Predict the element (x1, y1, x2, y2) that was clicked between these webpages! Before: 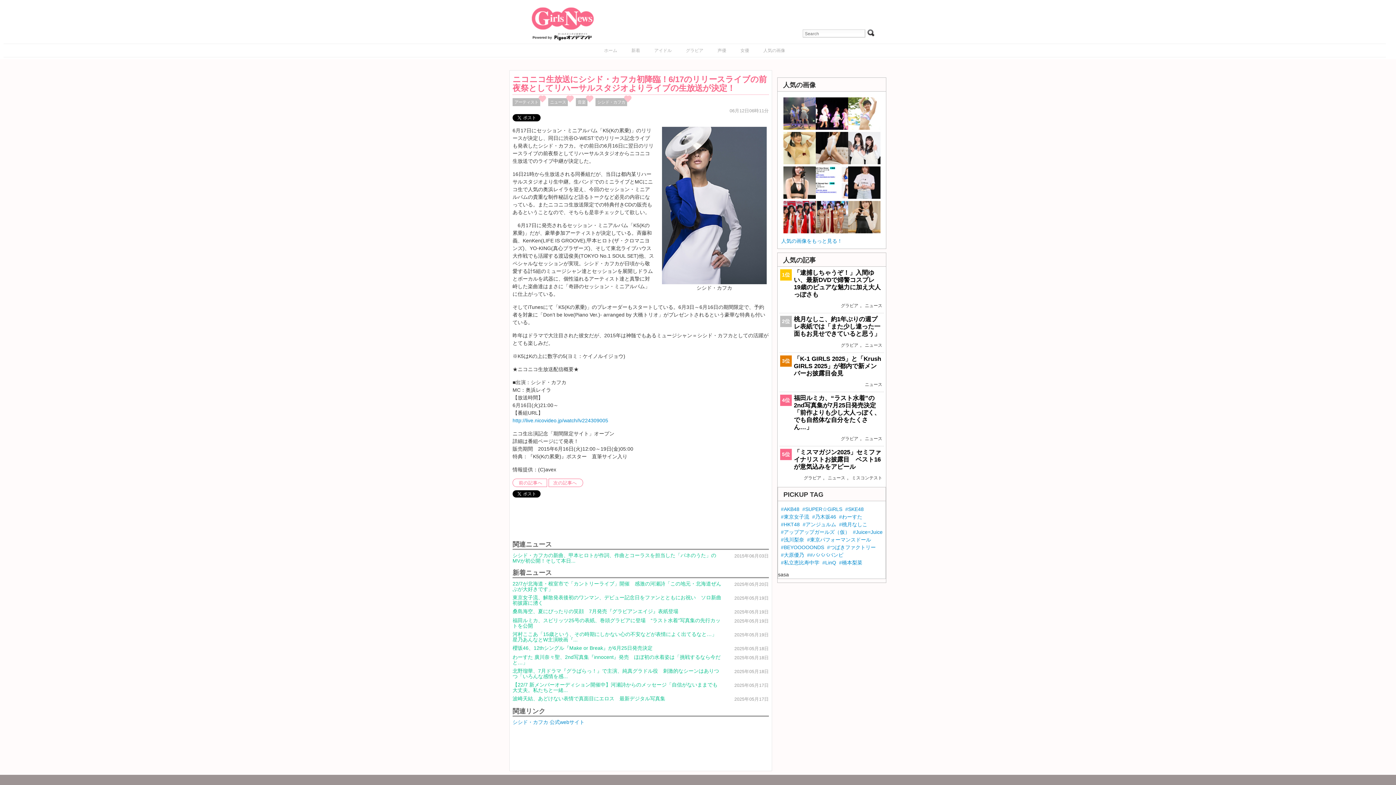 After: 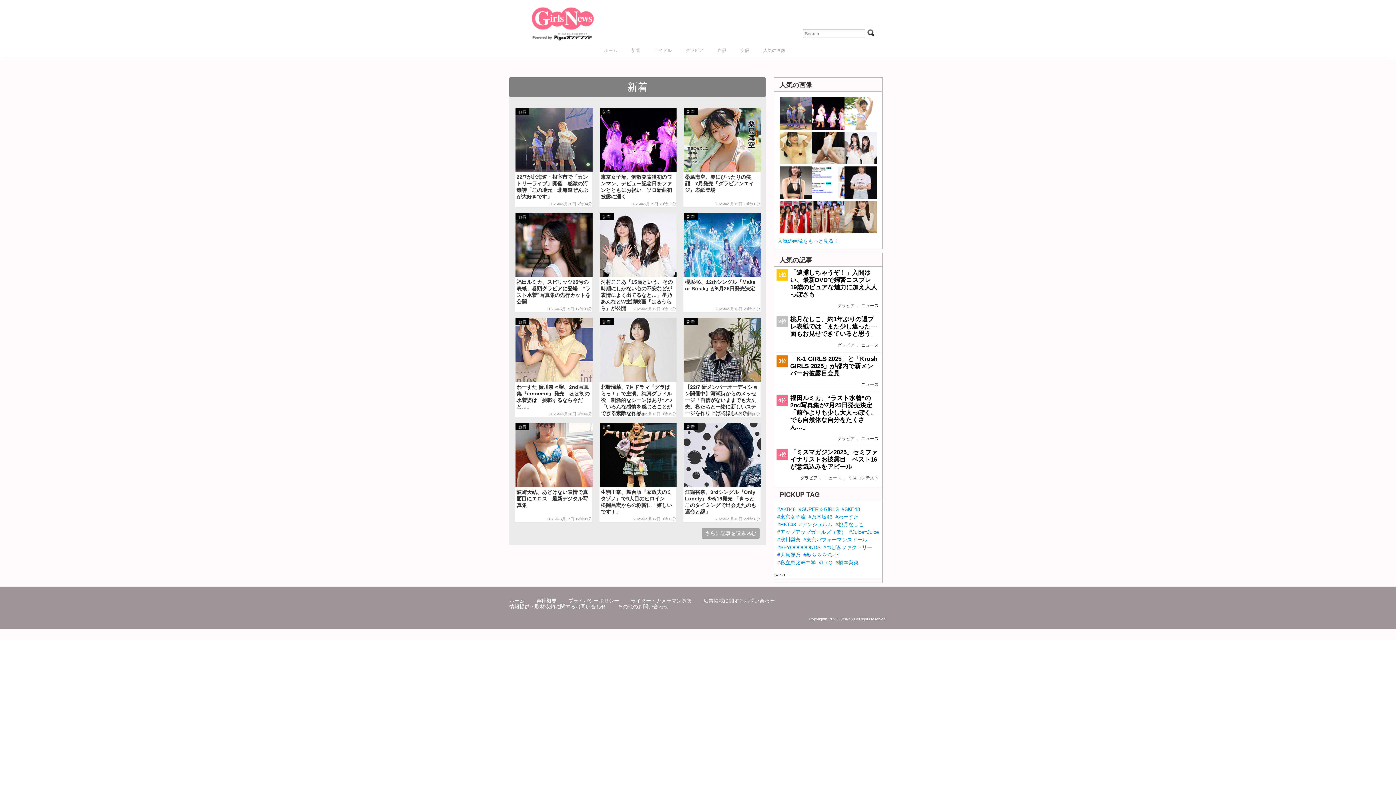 Action: label: ニュース bbox: (863, 380, 884, 389)